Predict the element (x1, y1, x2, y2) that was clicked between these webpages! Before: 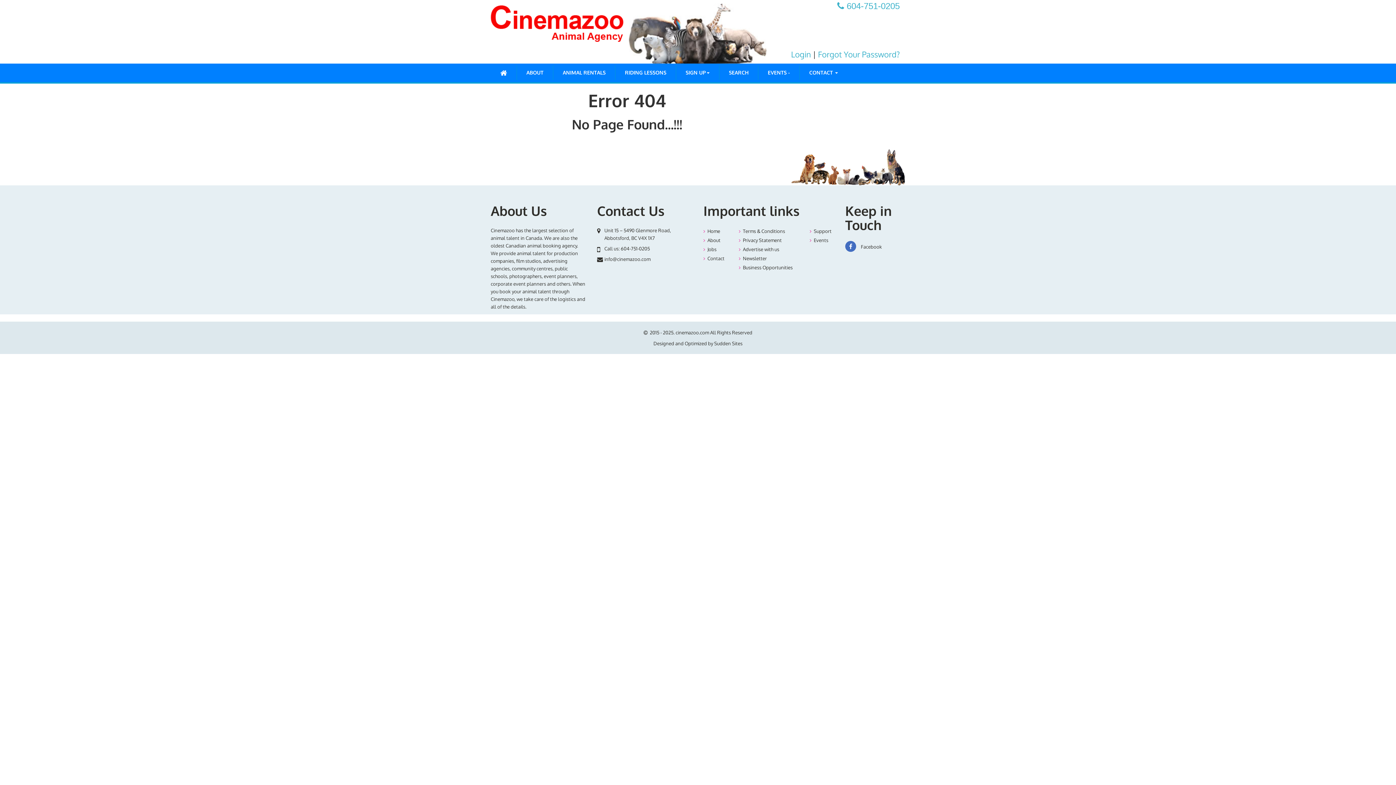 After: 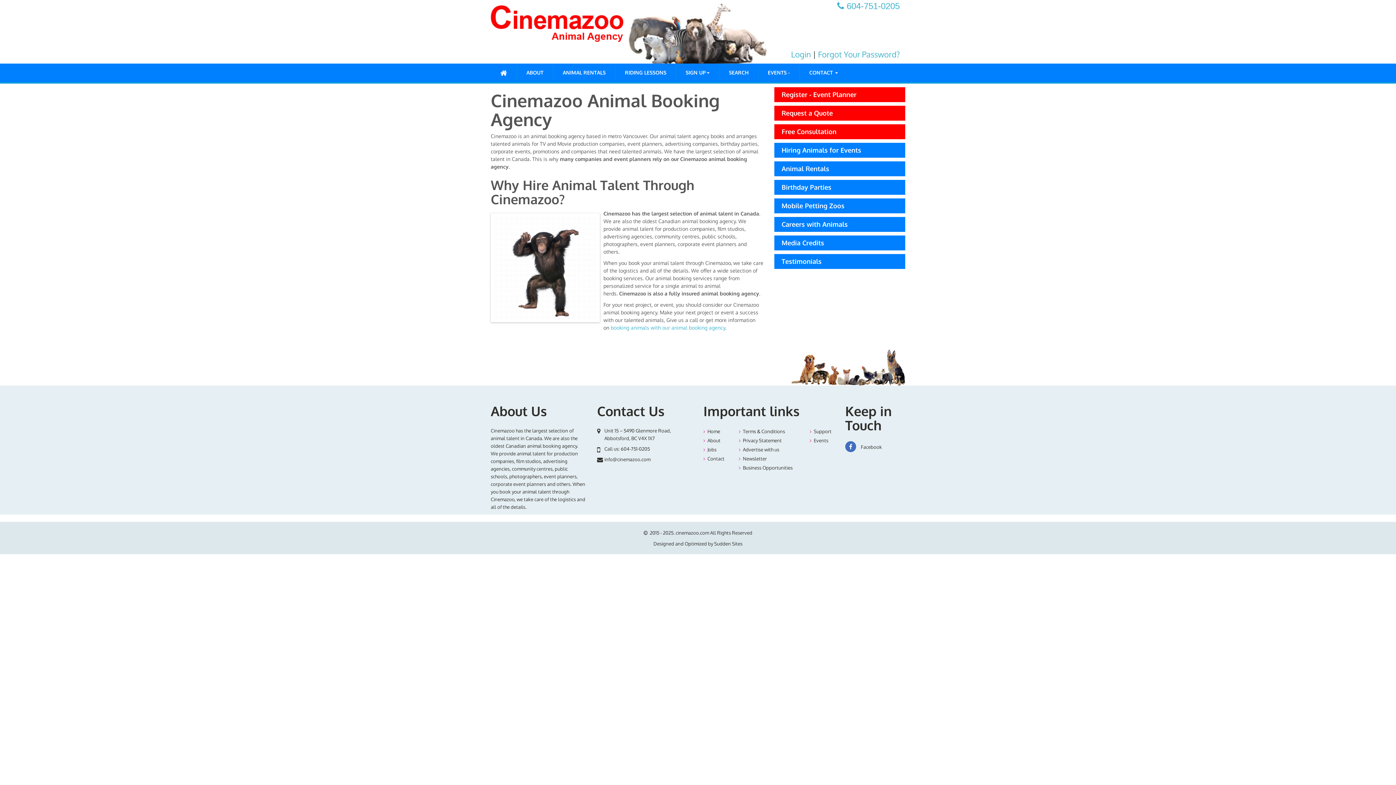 Action: bbox: (707, 237, 720, 243) label: About